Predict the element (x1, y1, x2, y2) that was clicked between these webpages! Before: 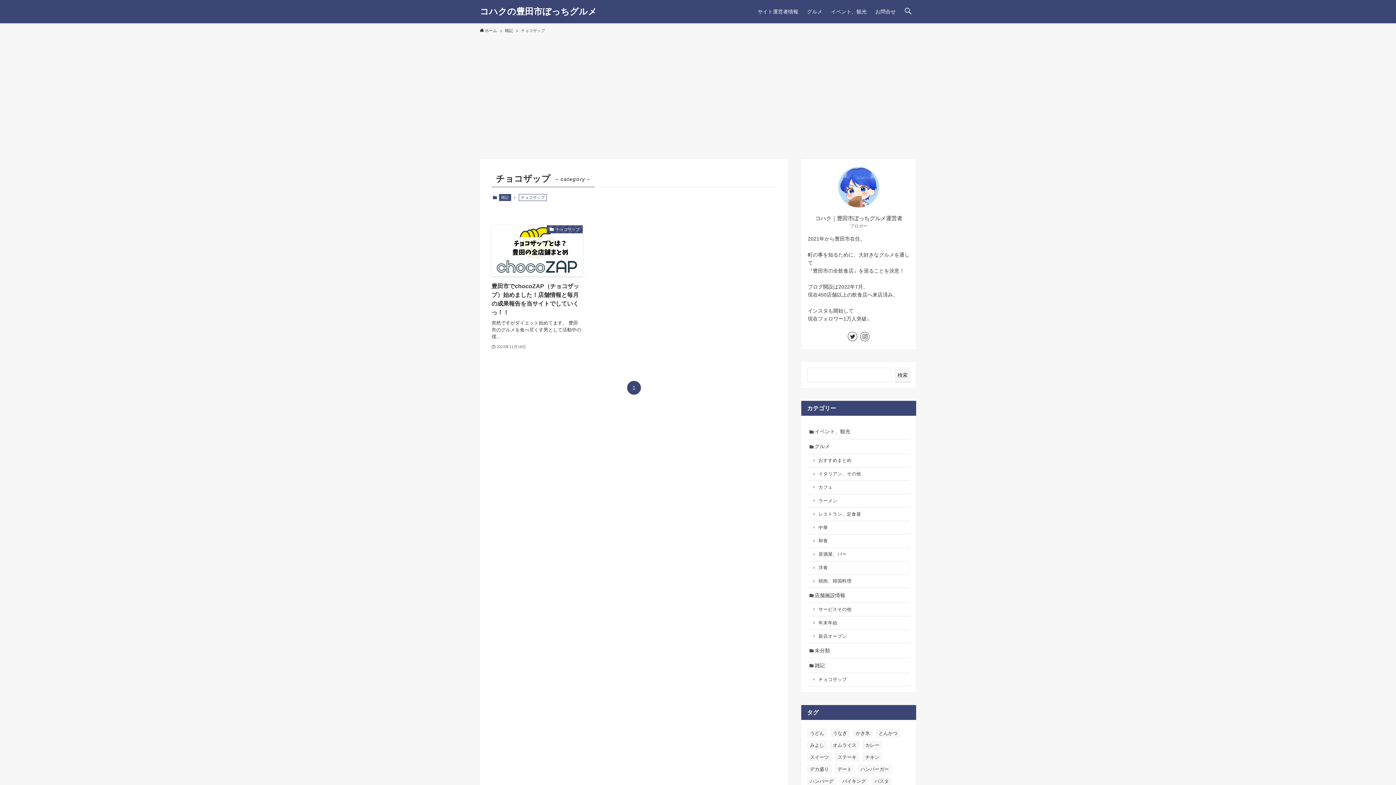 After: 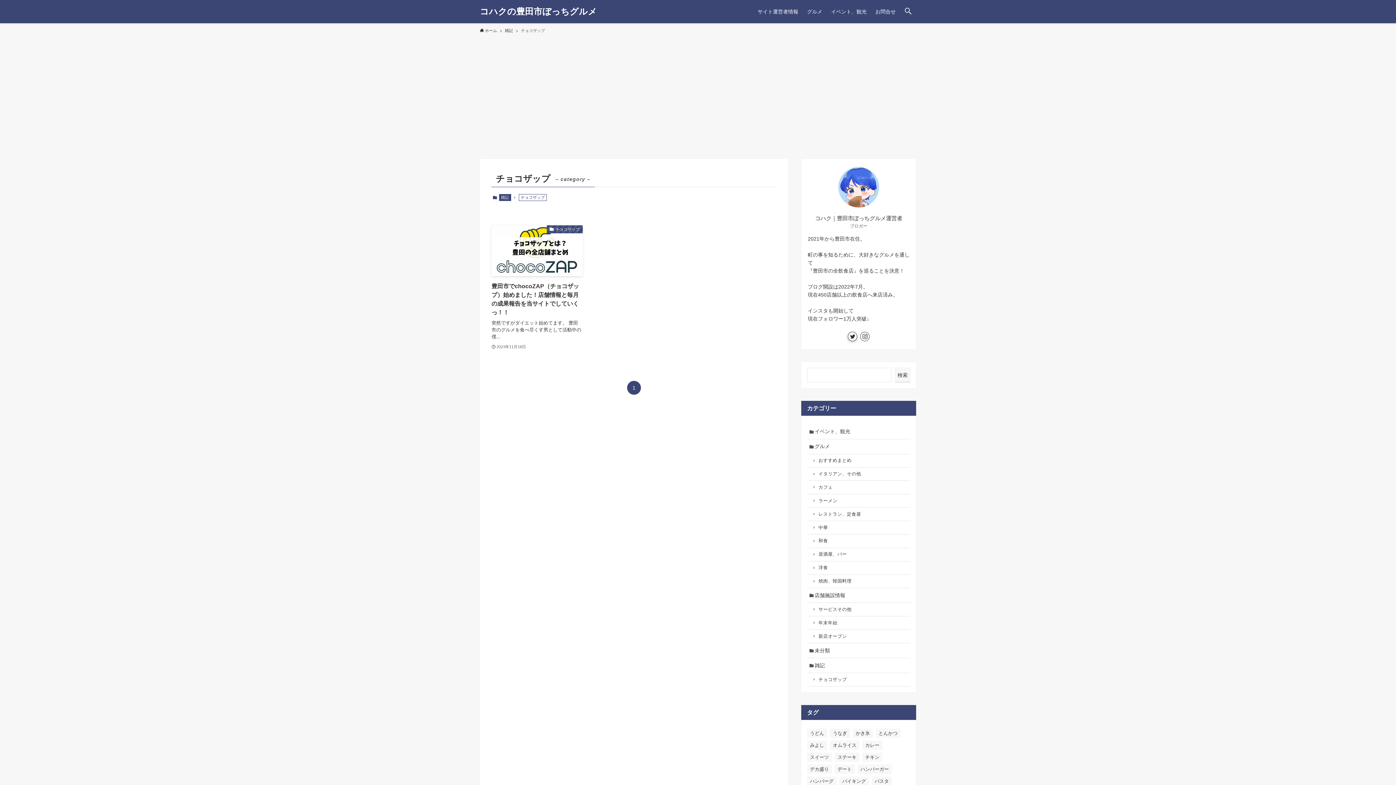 Action: label: twitter bbox: (848, 331, 857, 341)